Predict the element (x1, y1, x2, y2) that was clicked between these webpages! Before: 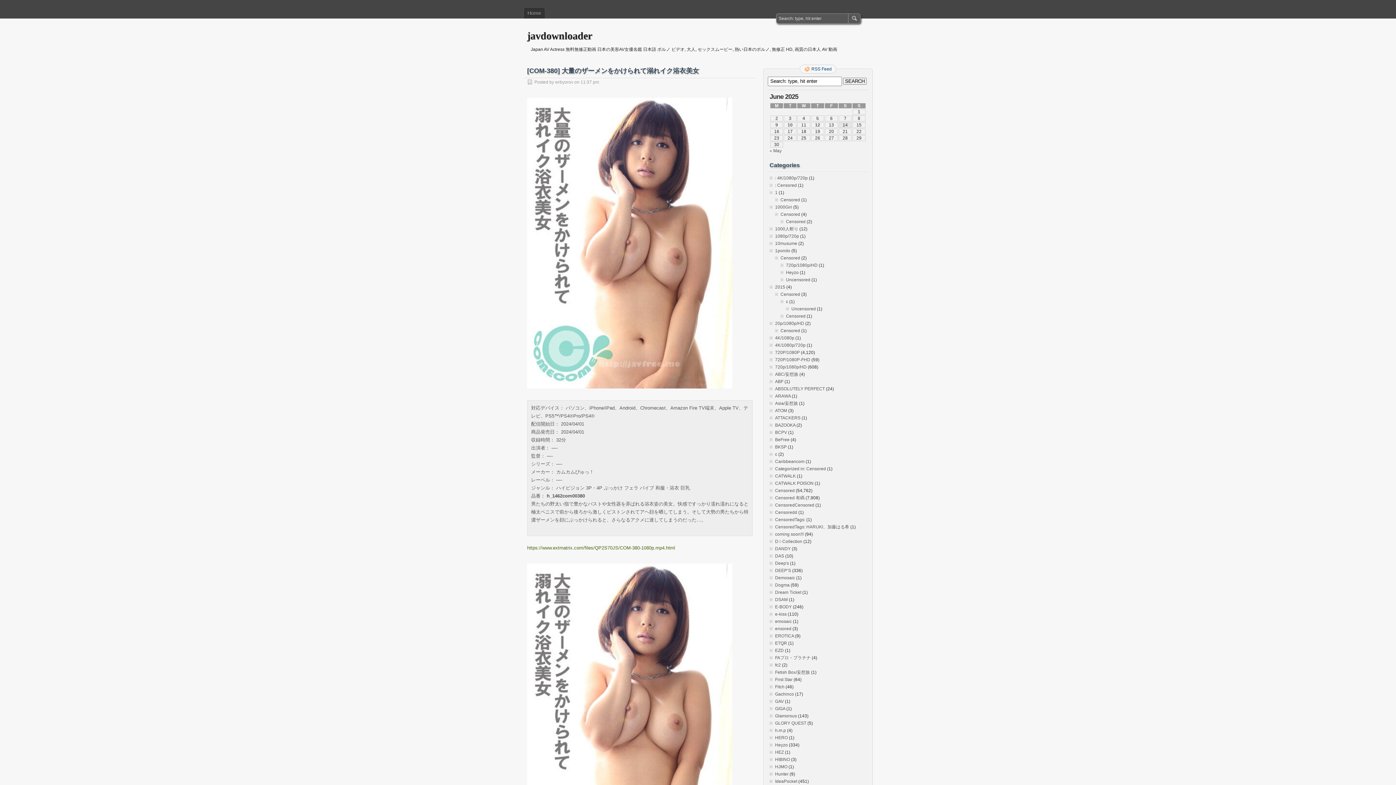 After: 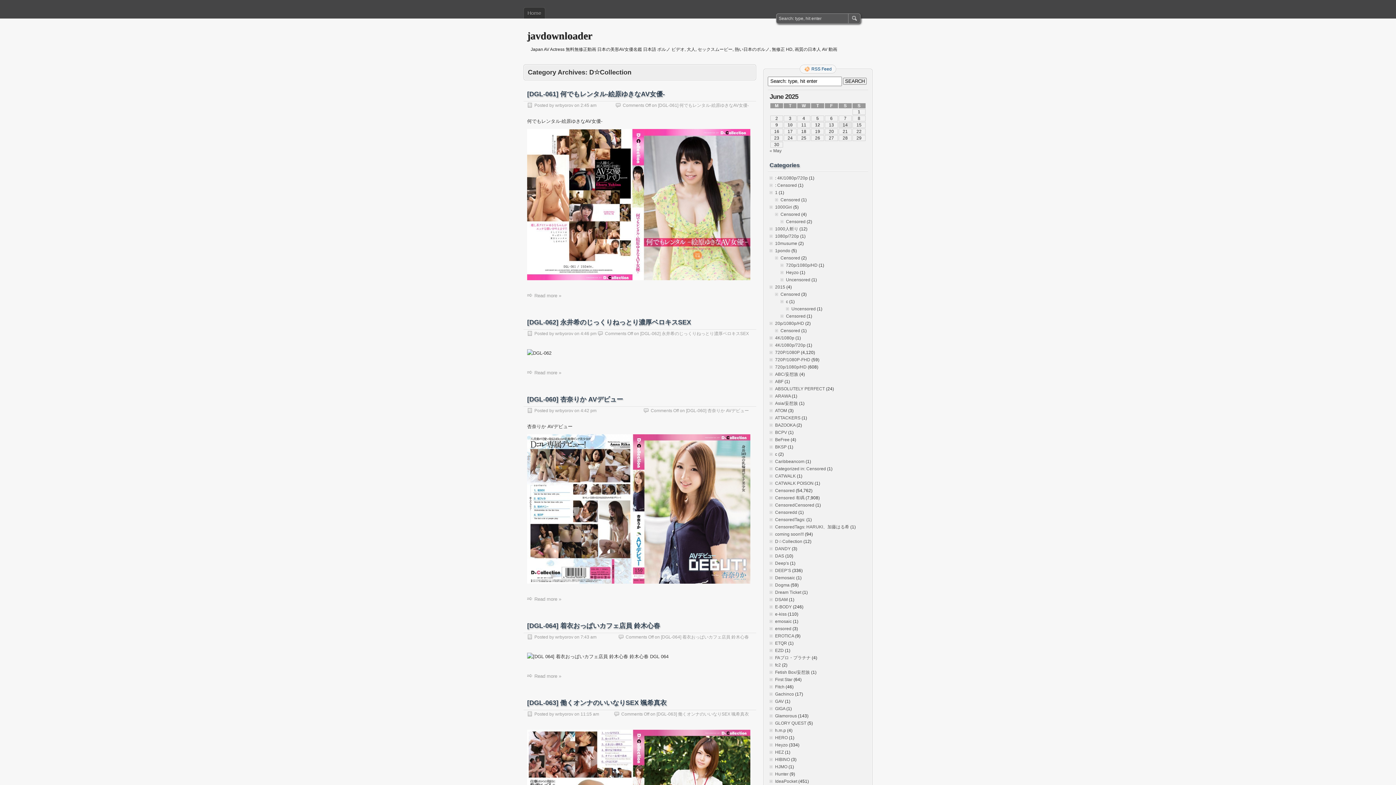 Action: bbox: (775, 539, 802, 544) label: D☆Collection